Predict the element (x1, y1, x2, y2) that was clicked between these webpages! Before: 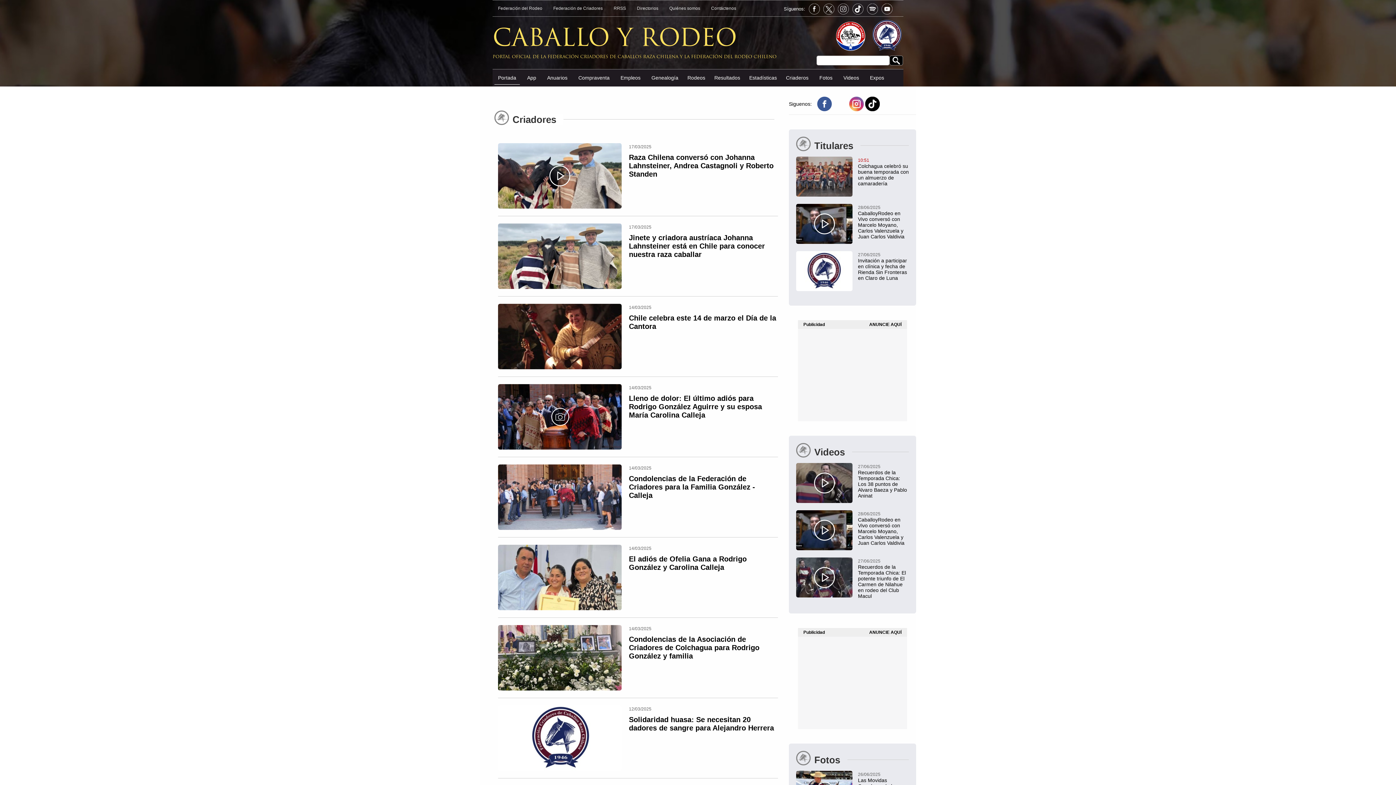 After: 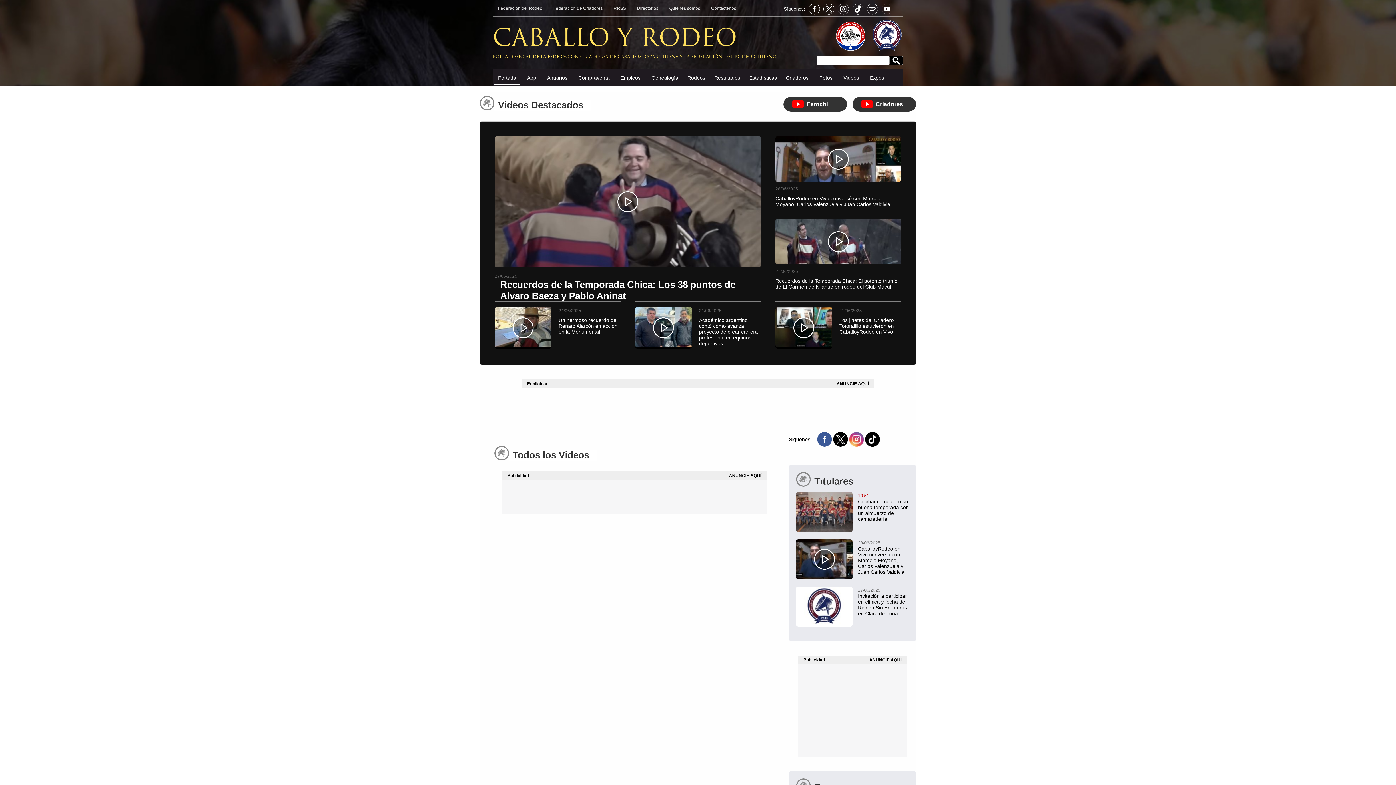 Action: bbox: (840, 71, 862, 84) label: Videos